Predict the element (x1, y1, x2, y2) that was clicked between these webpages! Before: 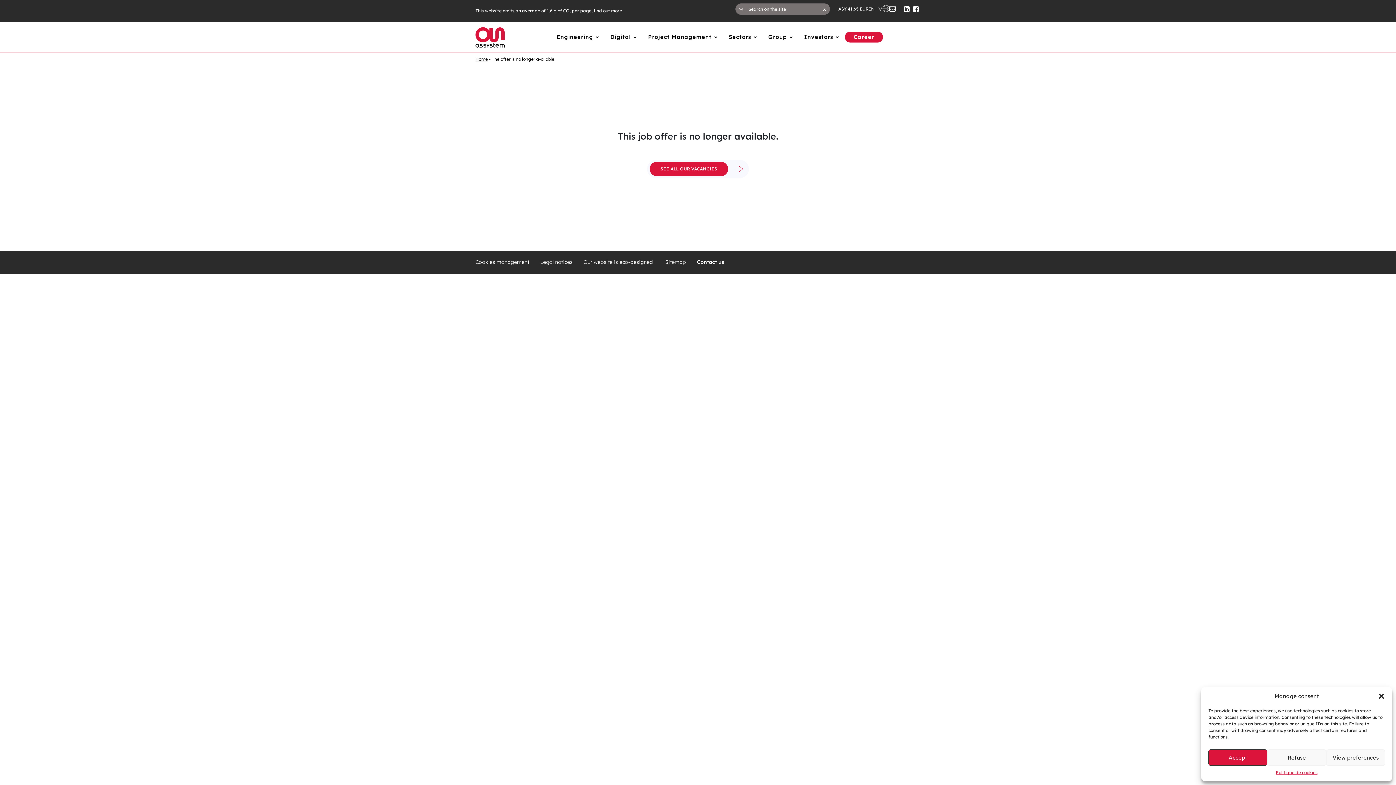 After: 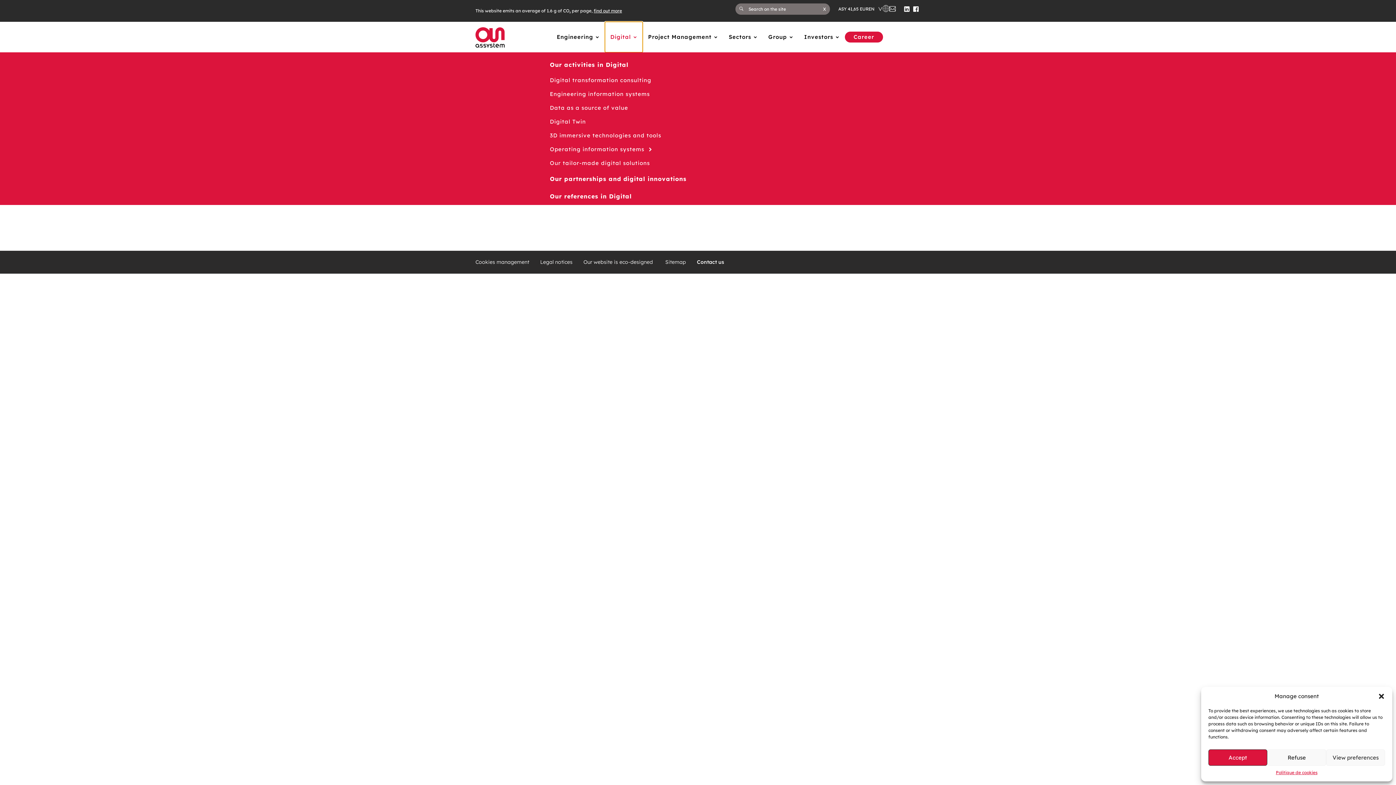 Action: label: Digital bbox: (605, 21, 642, 52)